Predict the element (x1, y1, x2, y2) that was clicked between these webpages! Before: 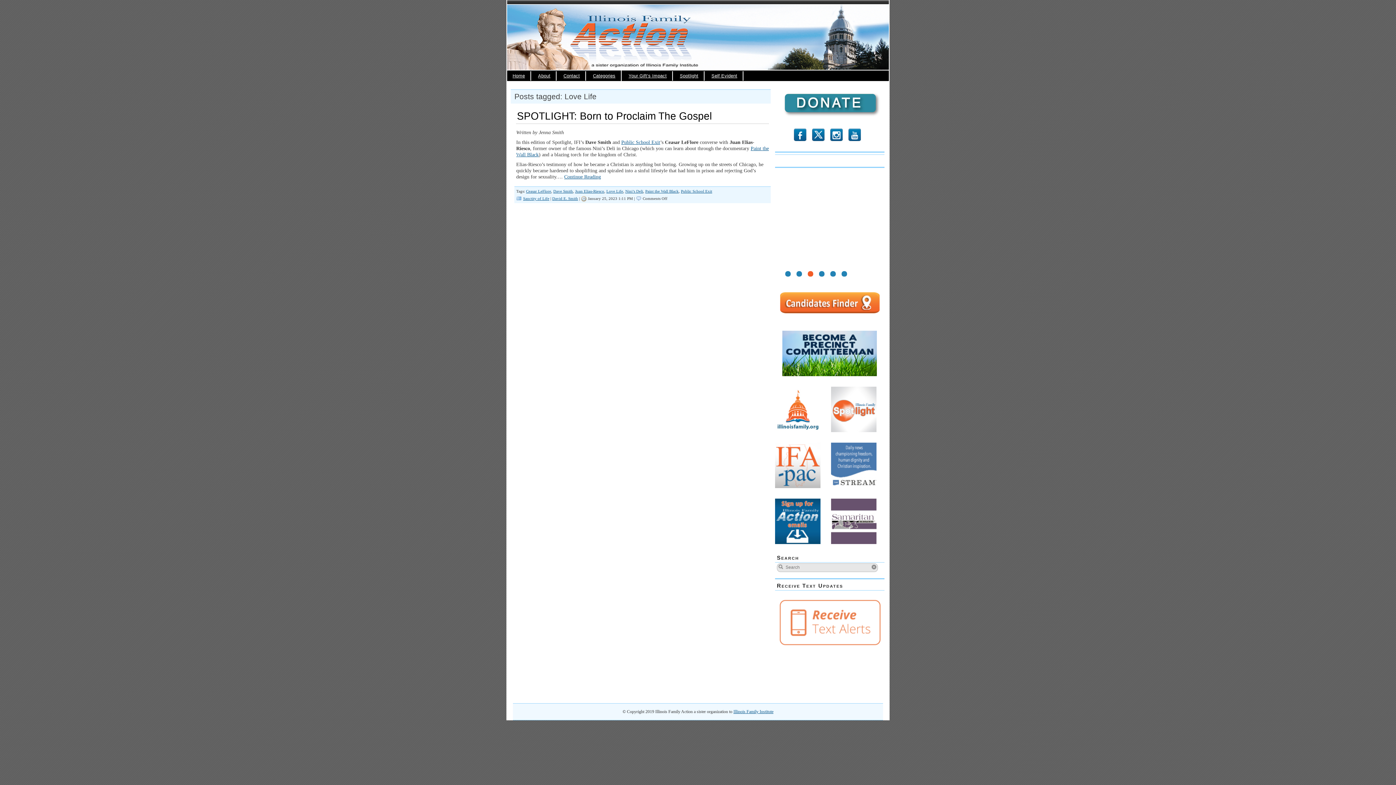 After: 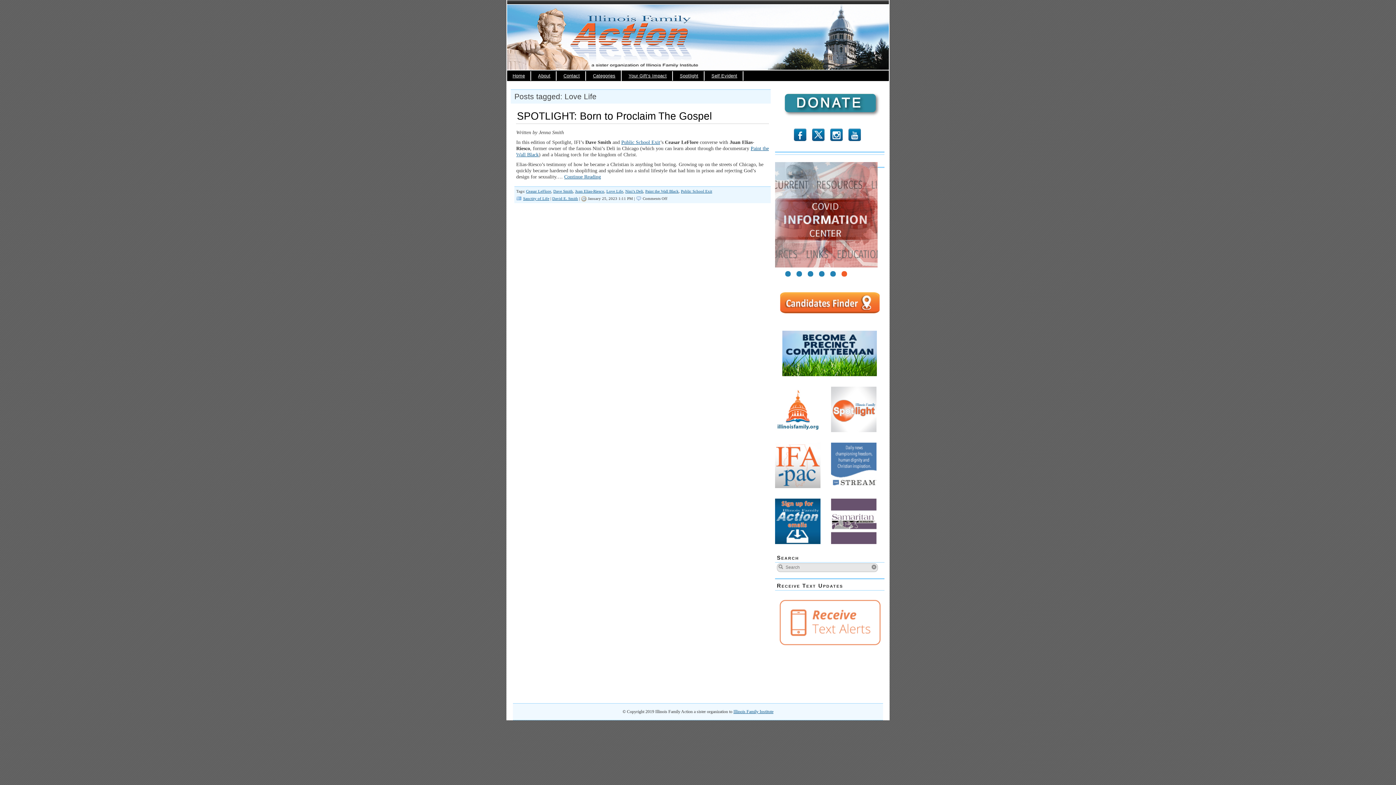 Action: bbox: (757, 695, 902, 701)